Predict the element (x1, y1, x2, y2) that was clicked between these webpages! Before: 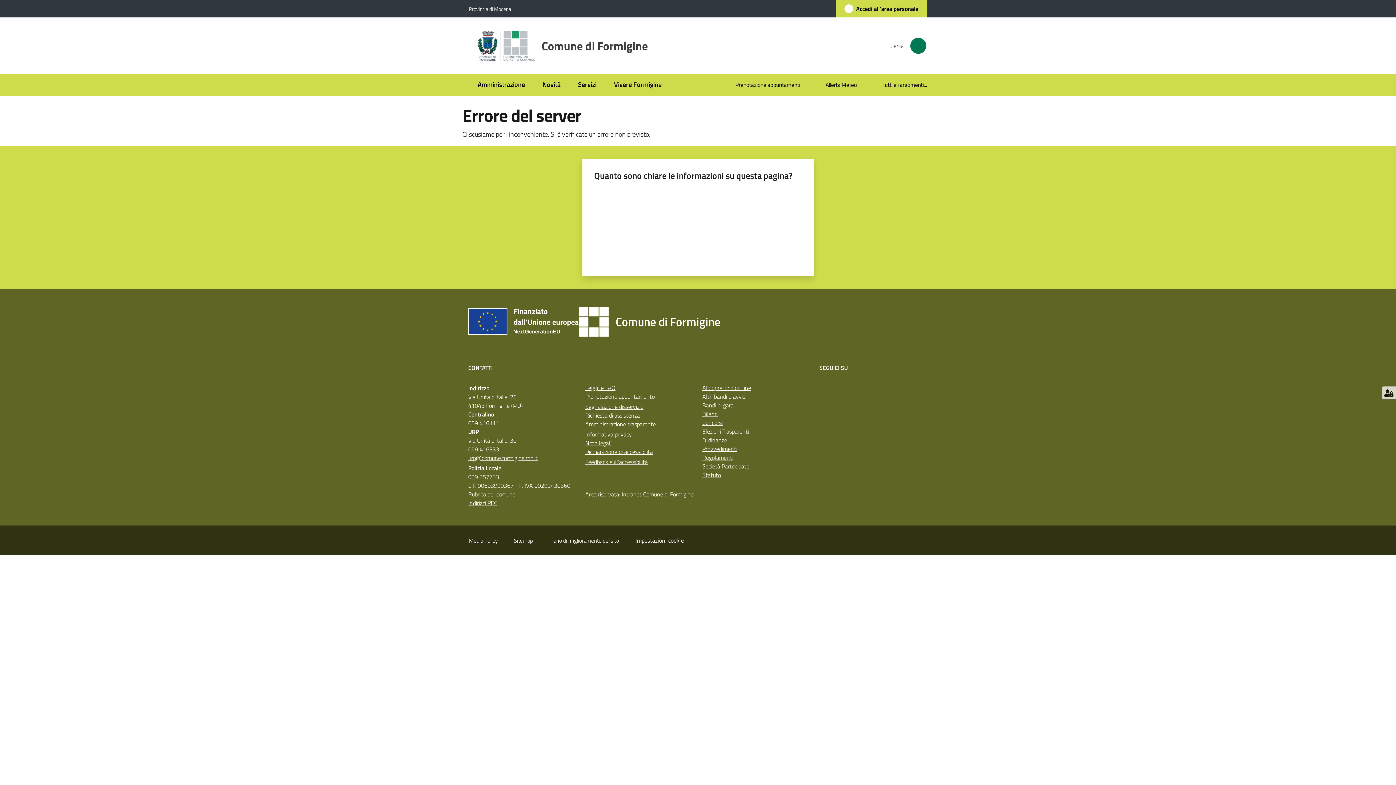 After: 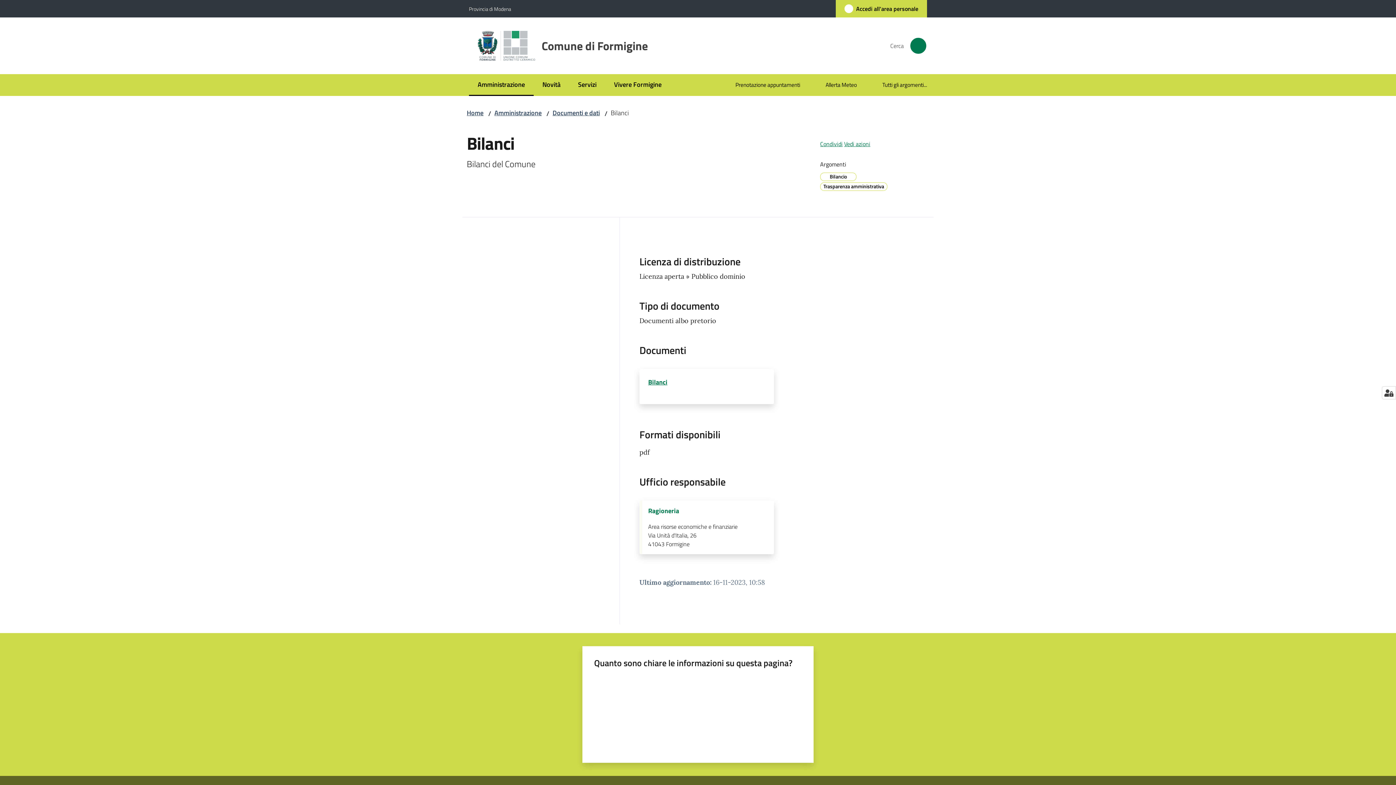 Action: bbox: (702, 409, 718, 418) label: Bilanci